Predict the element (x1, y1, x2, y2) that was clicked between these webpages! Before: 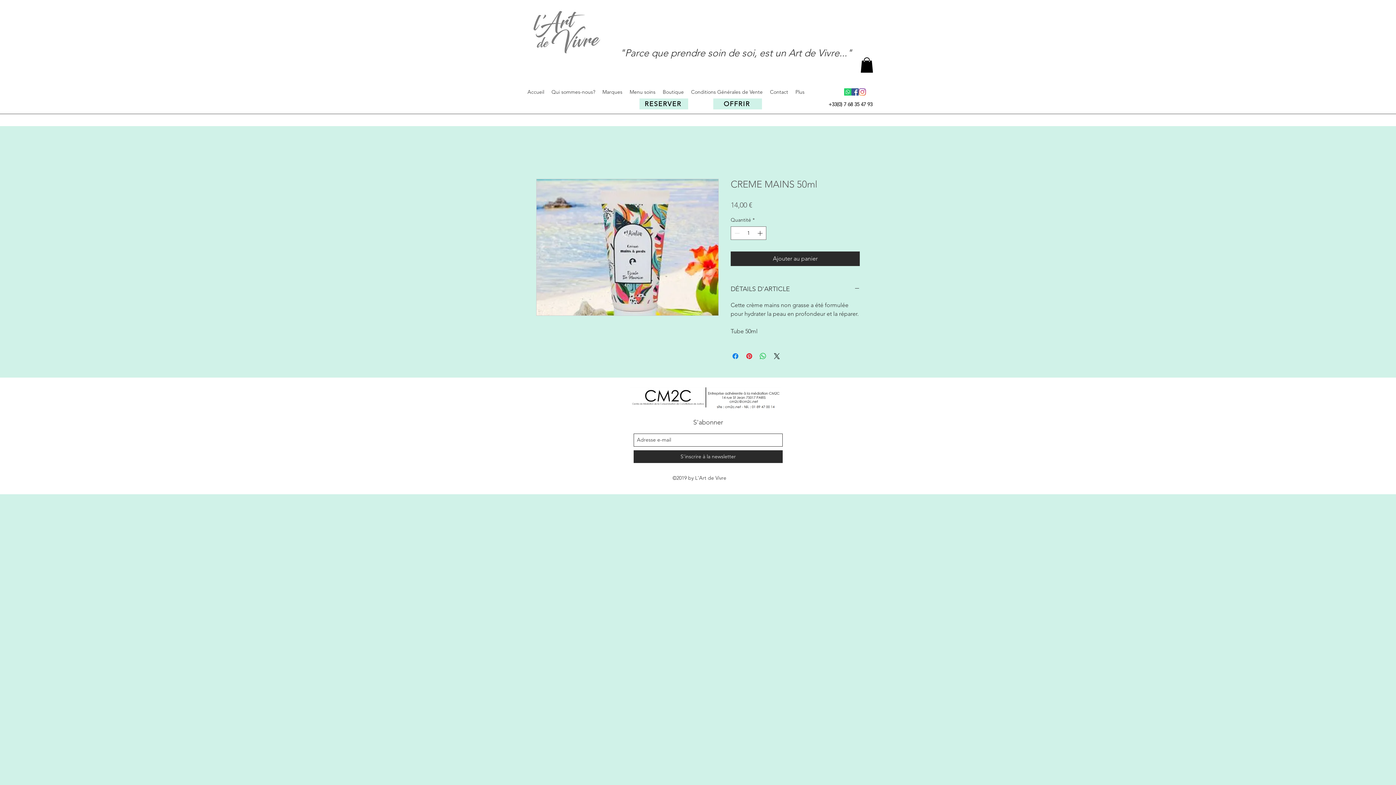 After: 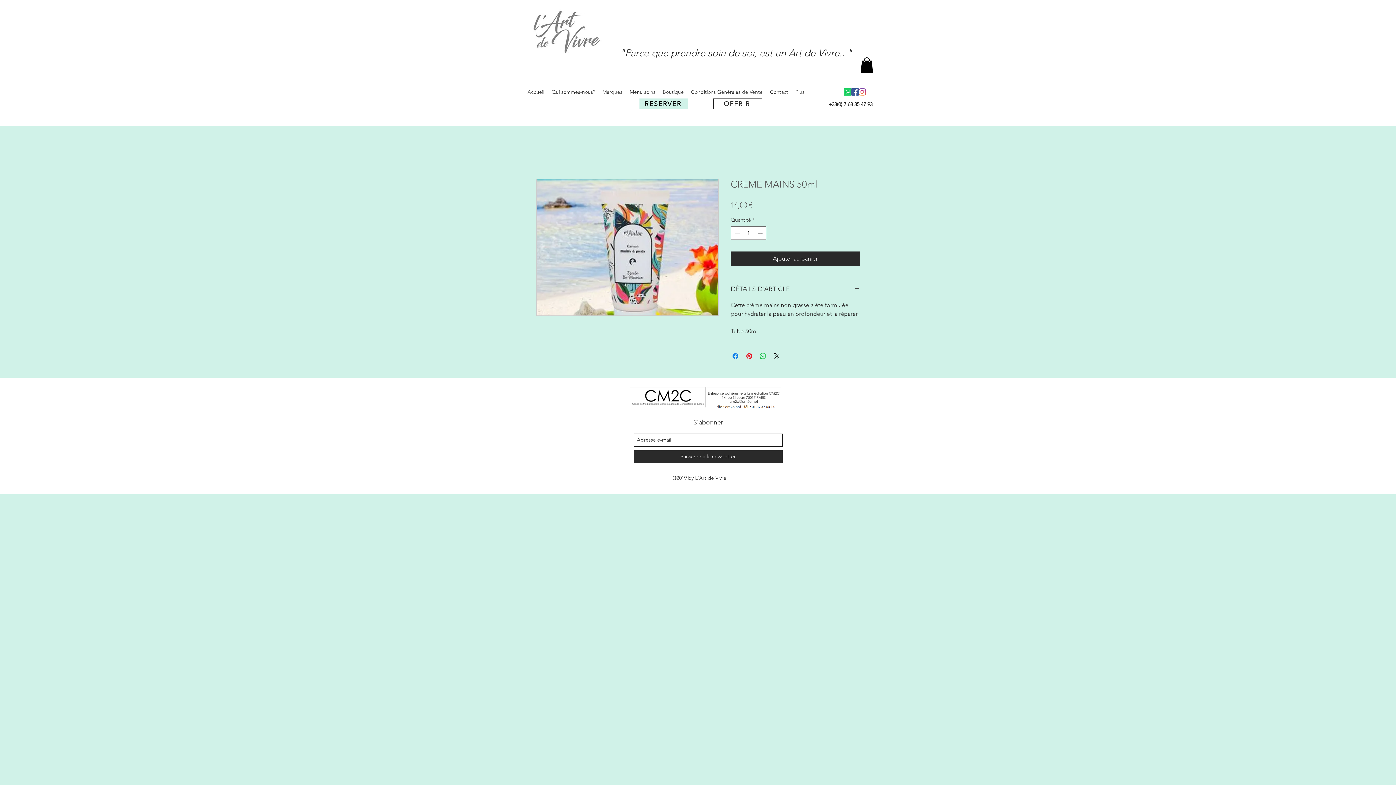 Action: bbox: (713, 98, 762, 109) label: OFFRIR